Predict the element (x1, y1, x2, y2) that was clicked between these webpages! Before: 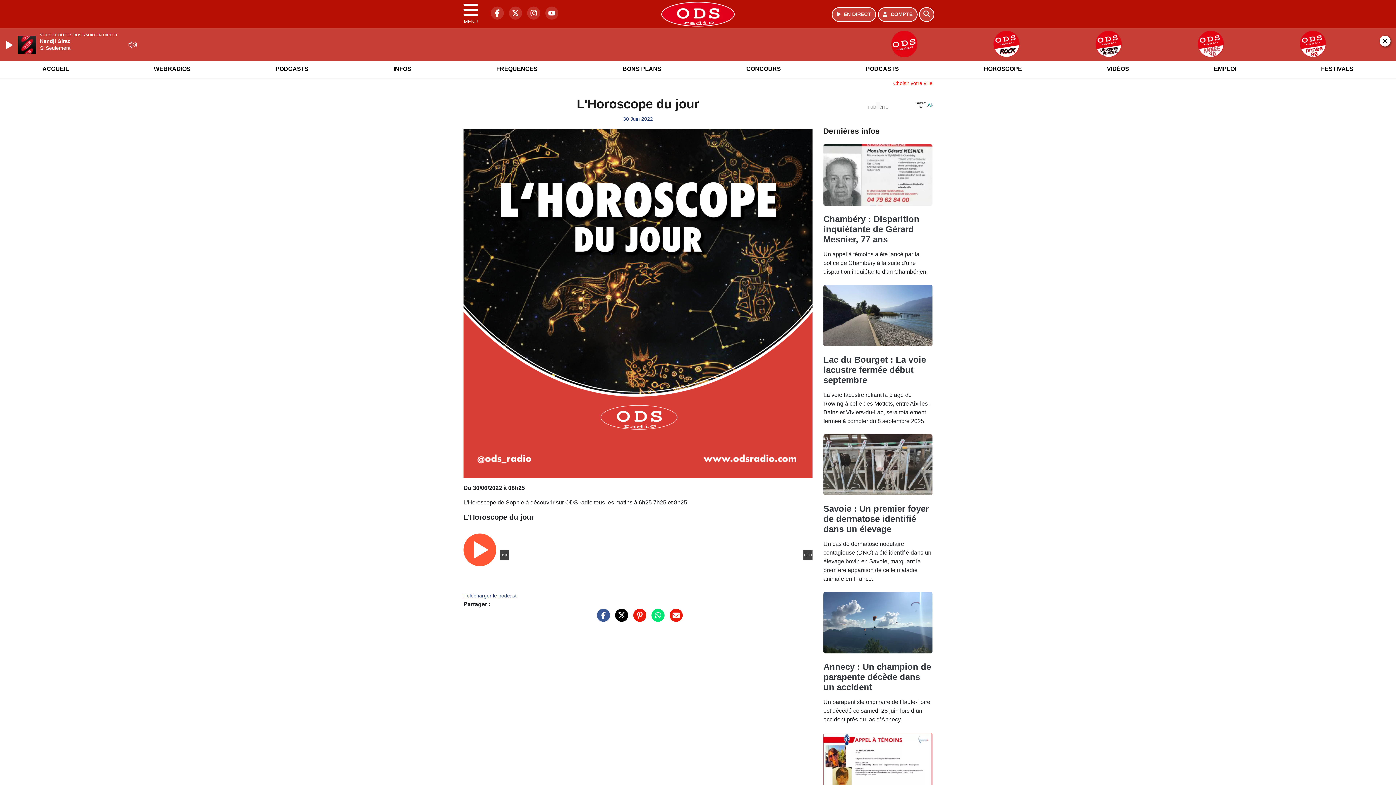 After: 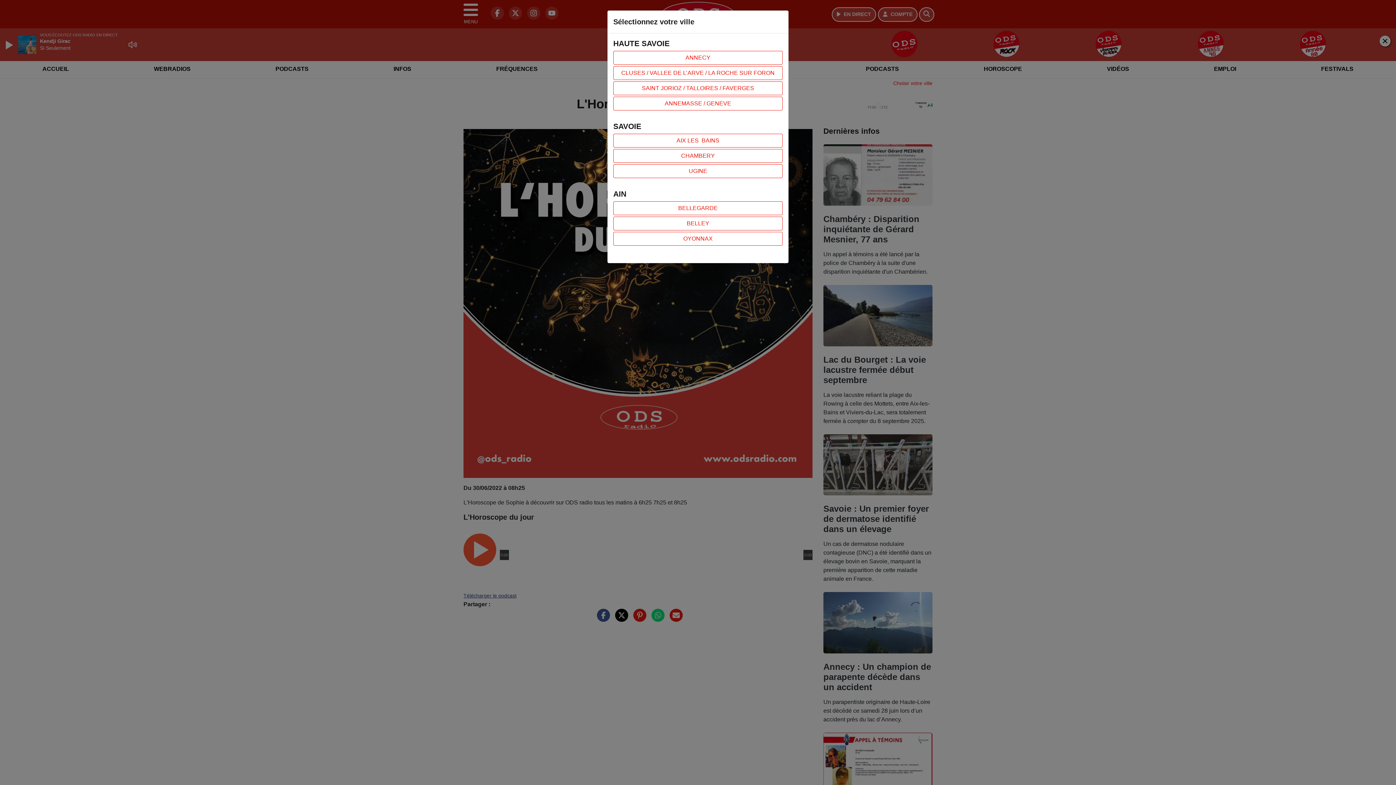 Action: bbox: (893, 80, 932, 86) label: Choisir votre ville